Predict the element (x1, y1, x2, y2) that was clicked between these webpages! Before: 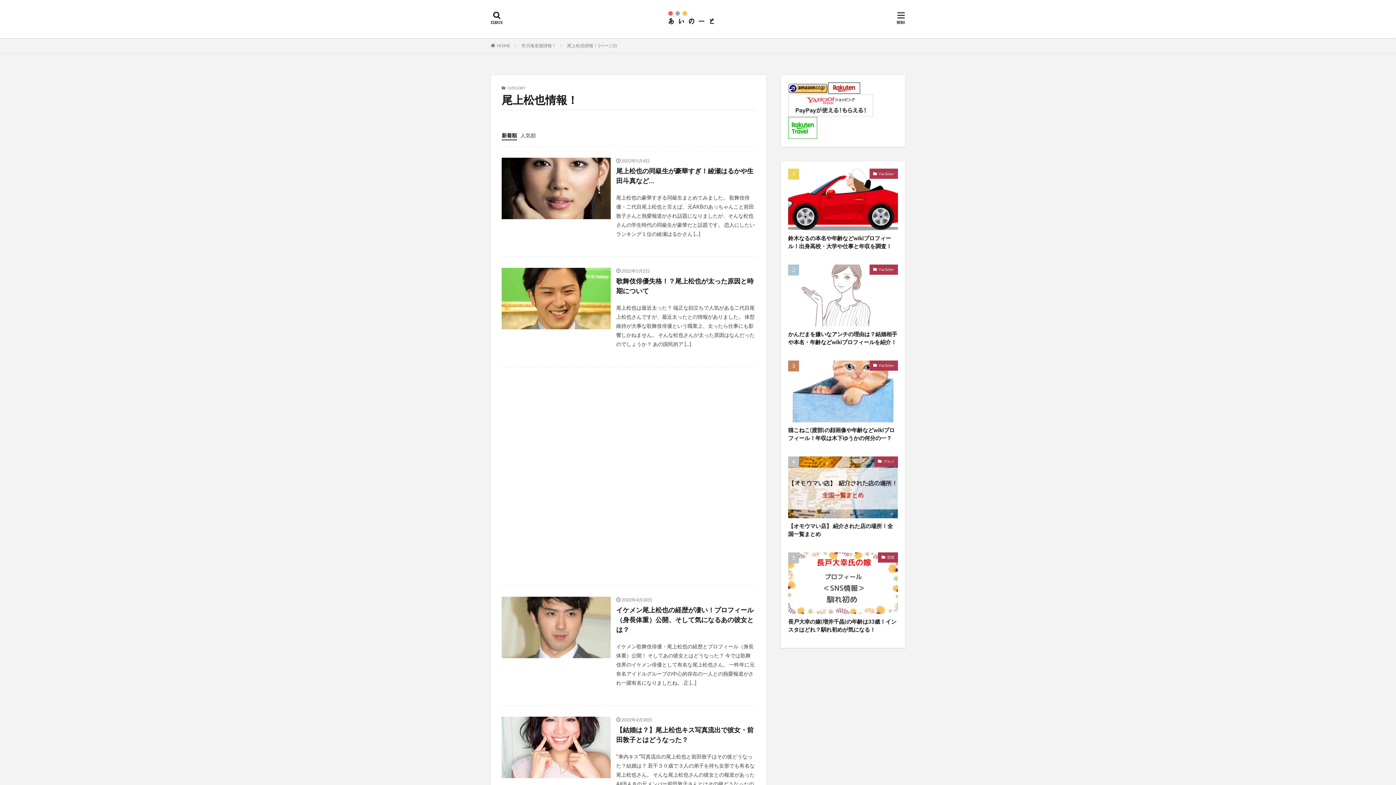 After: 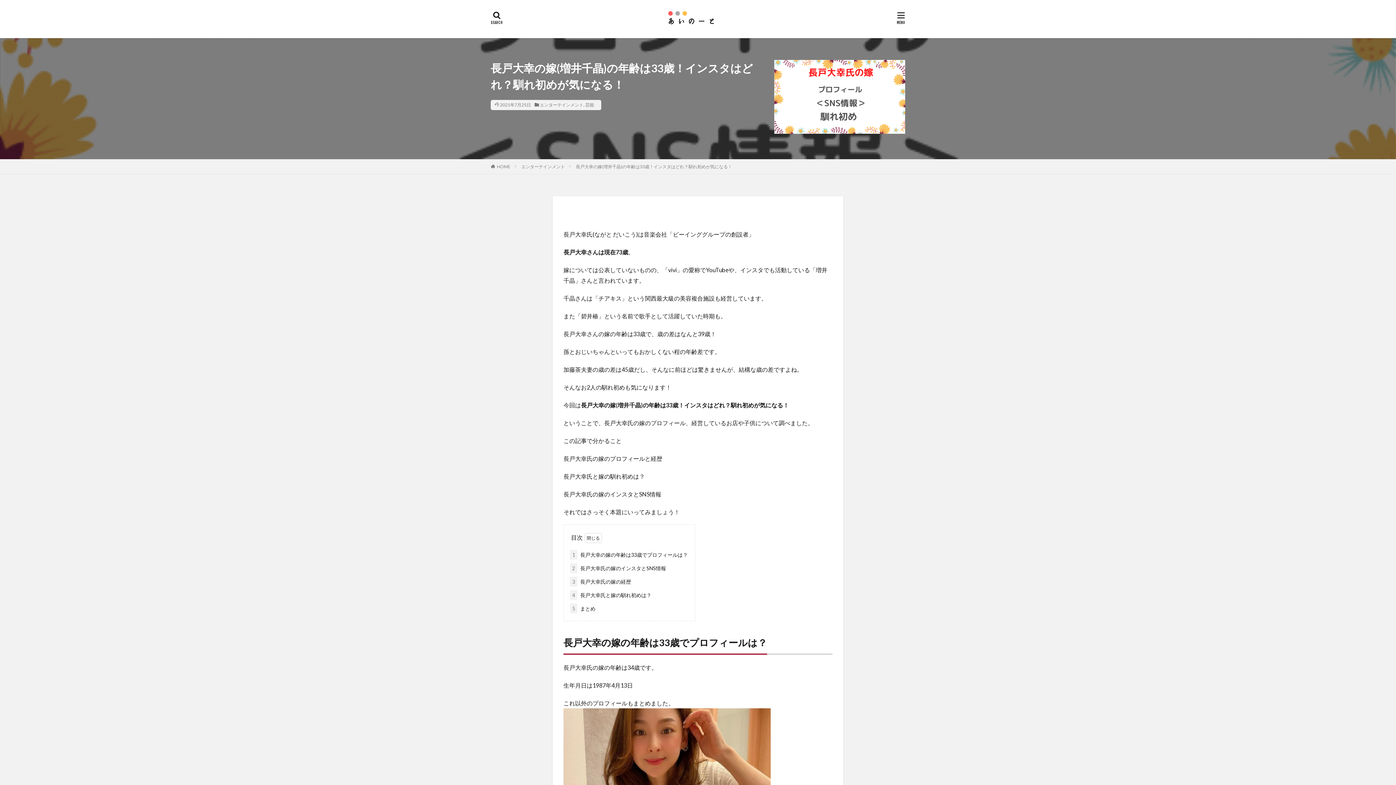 Action: bbox: (788, 552, 898, 614)